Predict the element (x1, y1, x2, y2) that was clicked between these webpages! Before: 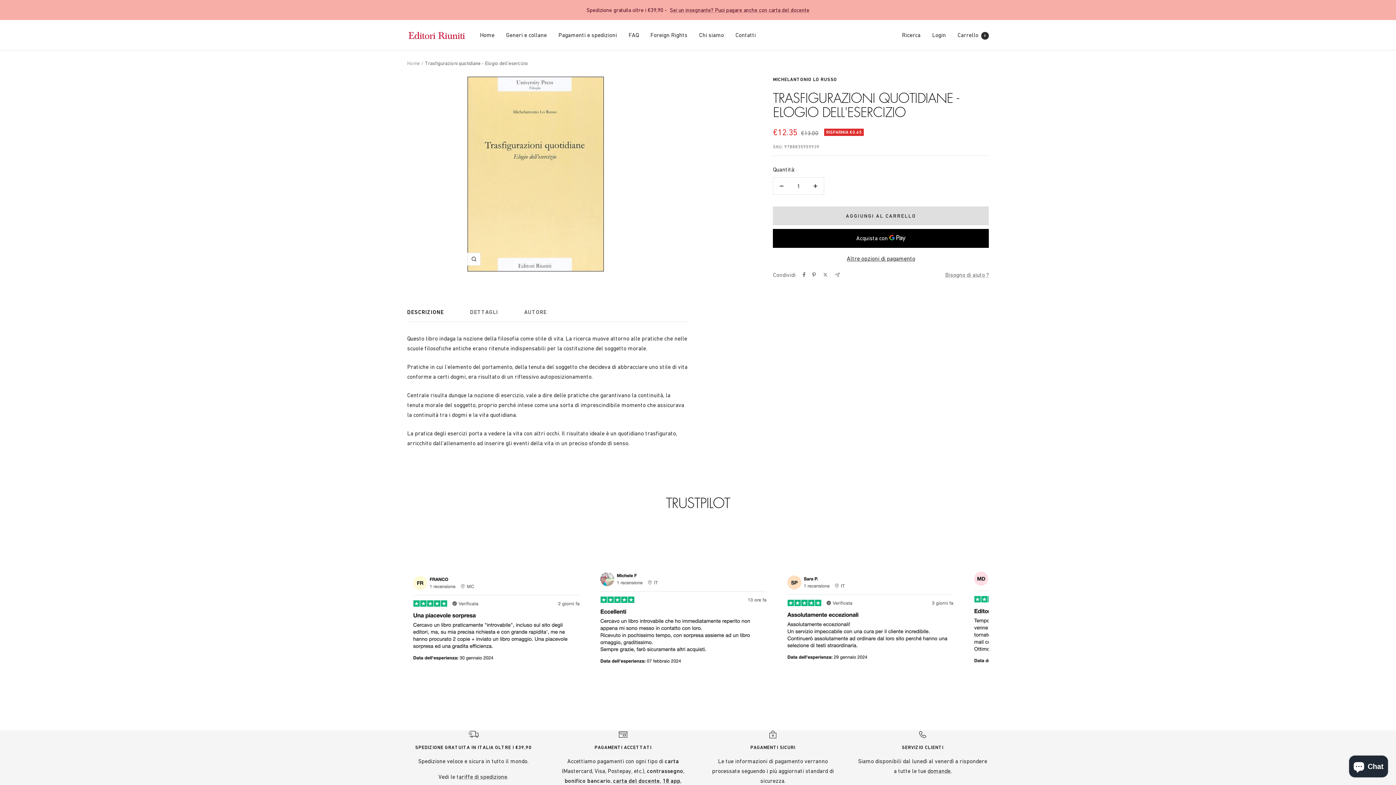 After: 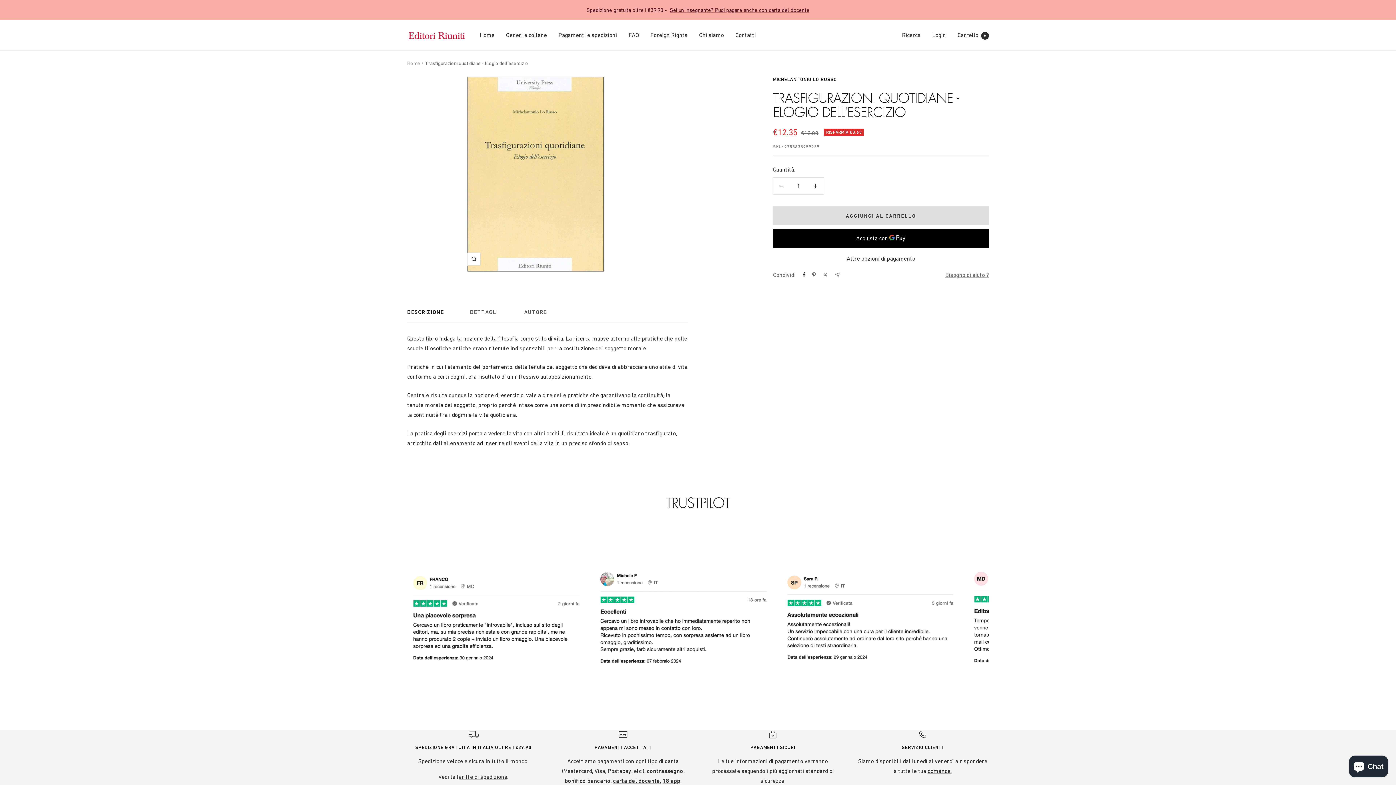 Action: label: Condividi su Facebook bbox: (803, 272, 805, 277)